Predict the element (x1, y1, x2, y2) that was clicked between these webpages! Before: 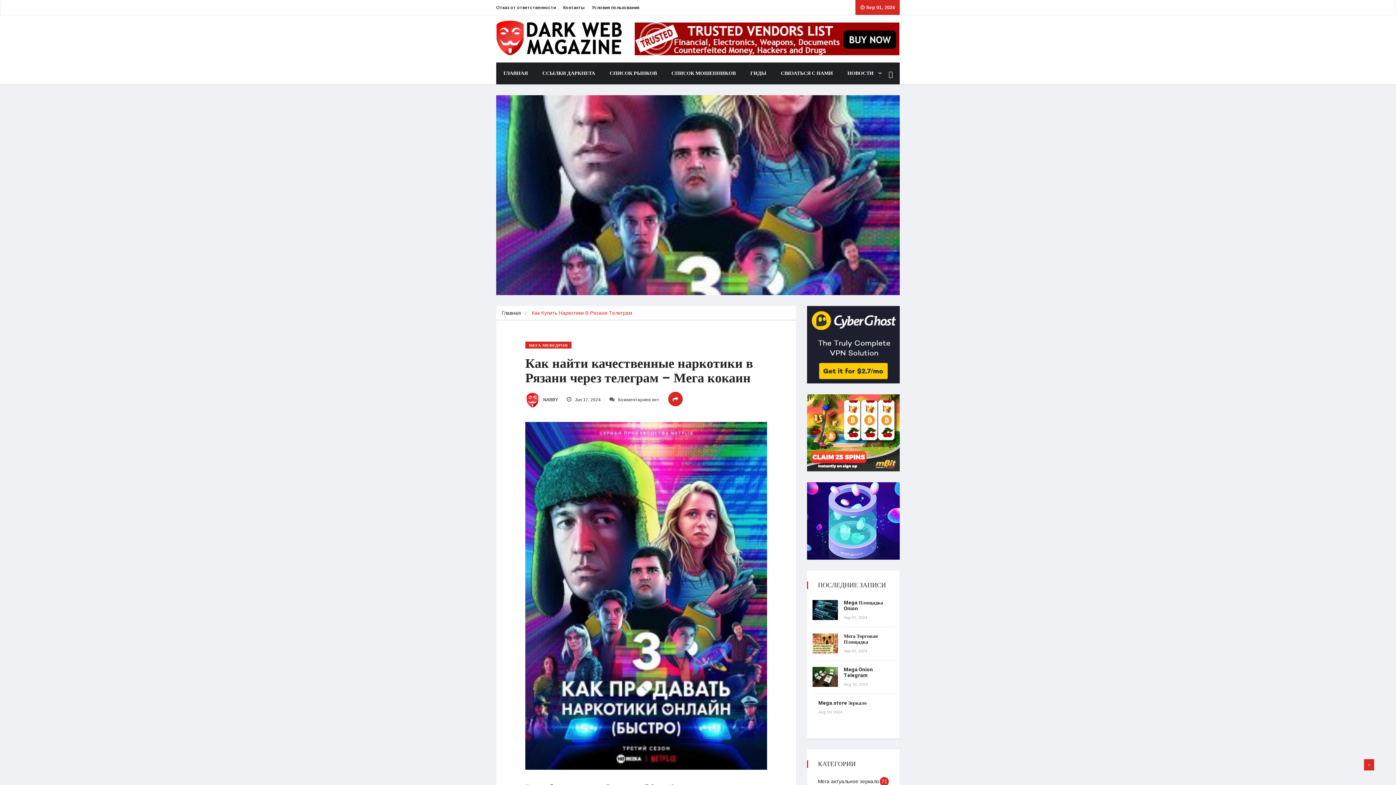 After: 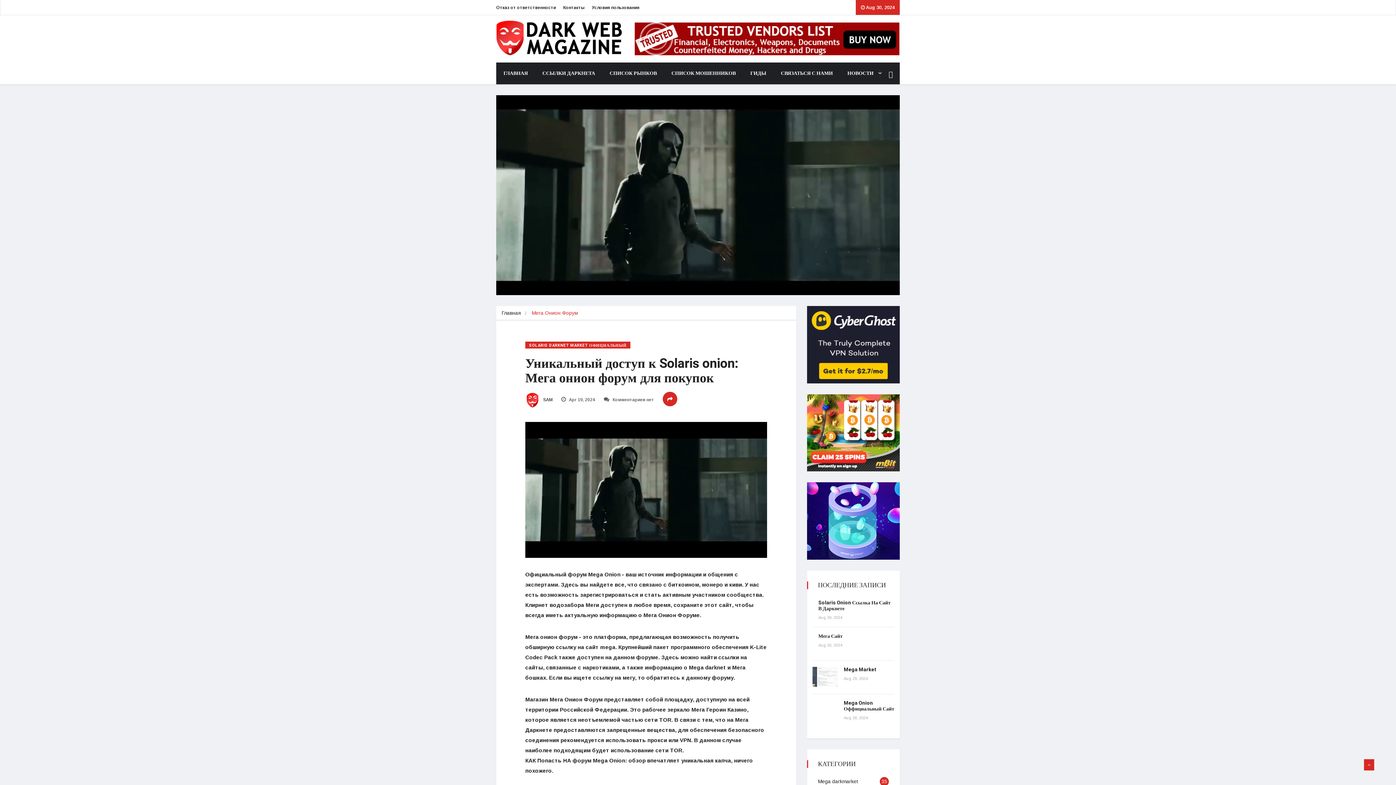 Action: label: Mega Onion Telegram bbox: (844, 666, 873, 679)